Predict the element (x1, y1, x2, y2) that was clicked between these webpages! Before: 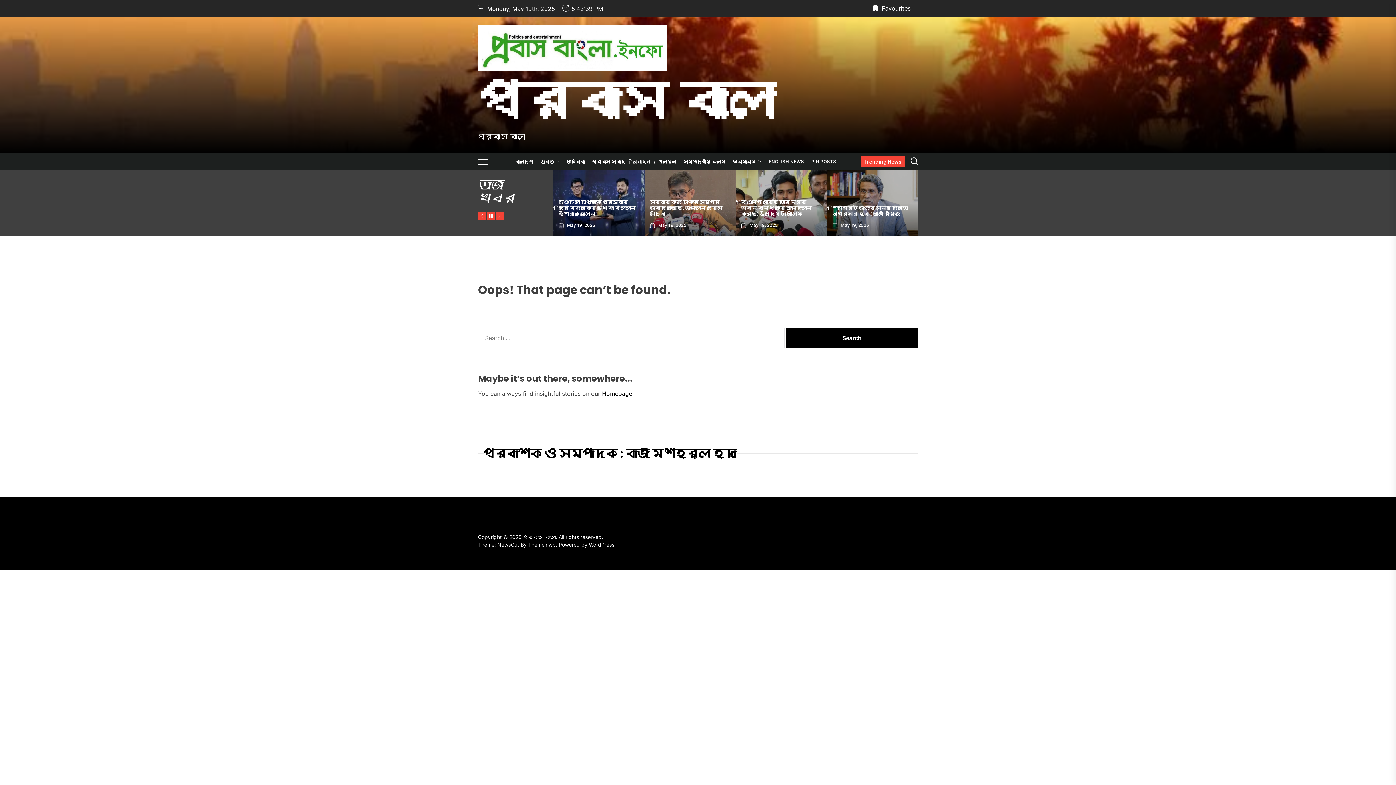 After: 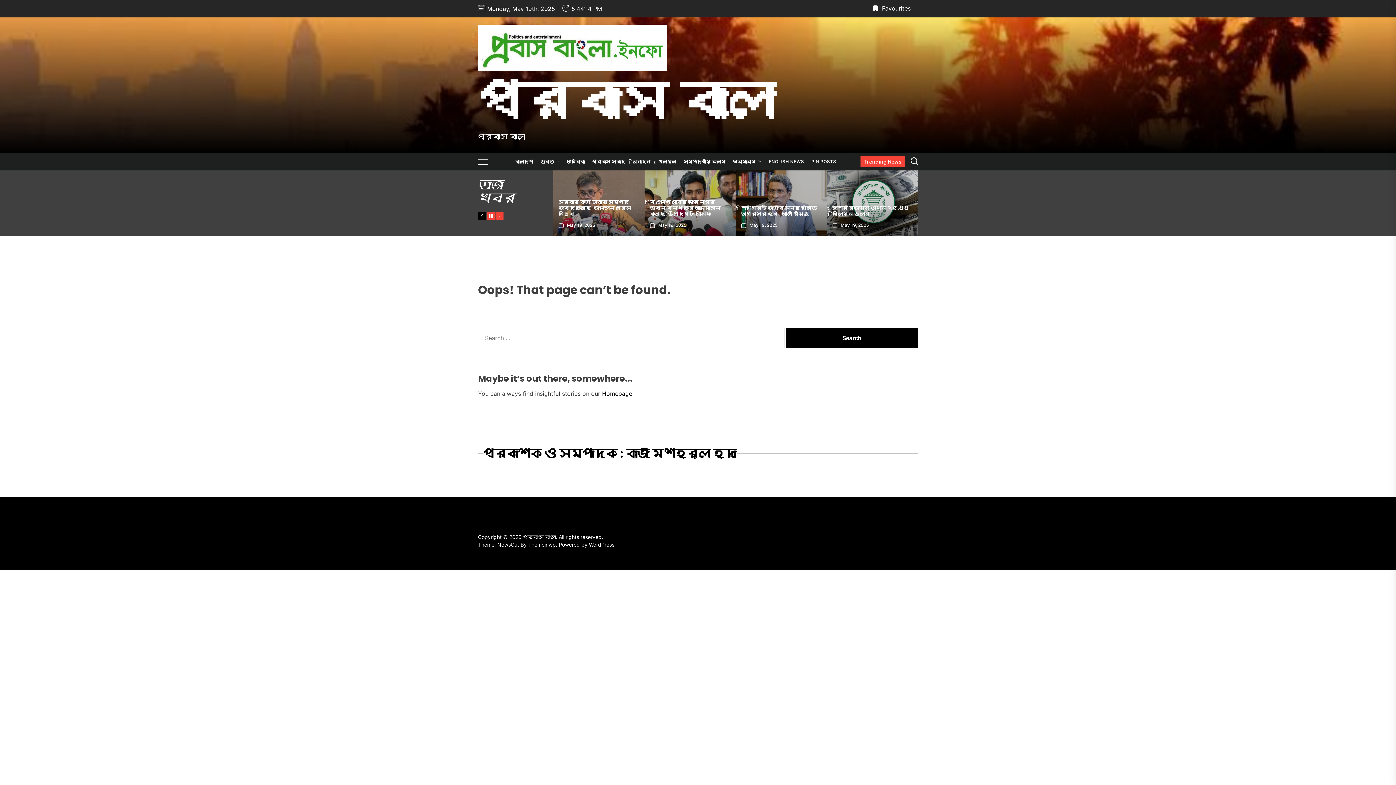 Action: bbox: (478, 211, 486, 219) label: Previous